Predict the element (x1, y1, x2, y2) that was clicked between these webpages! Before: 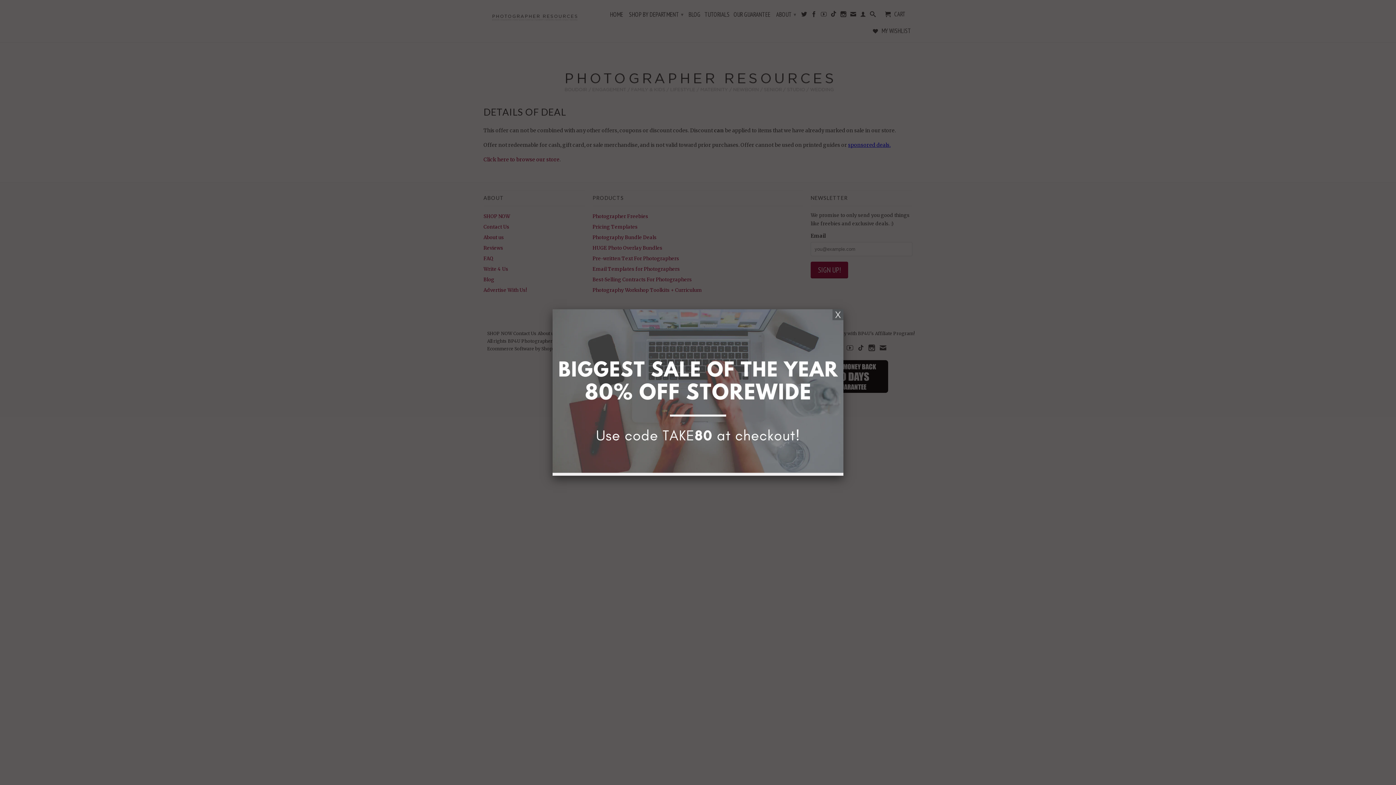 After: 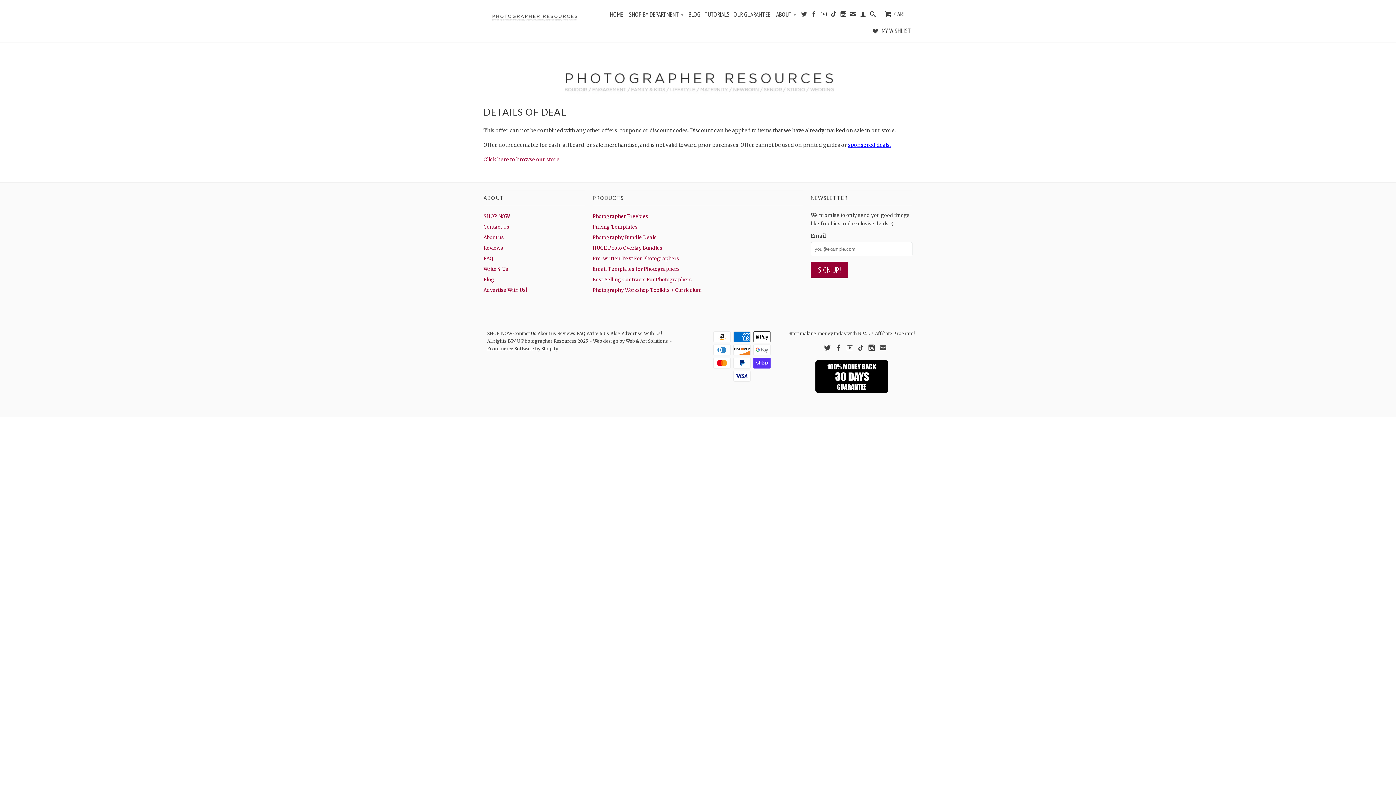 Action: bbox: (552, 309, 843, 476)